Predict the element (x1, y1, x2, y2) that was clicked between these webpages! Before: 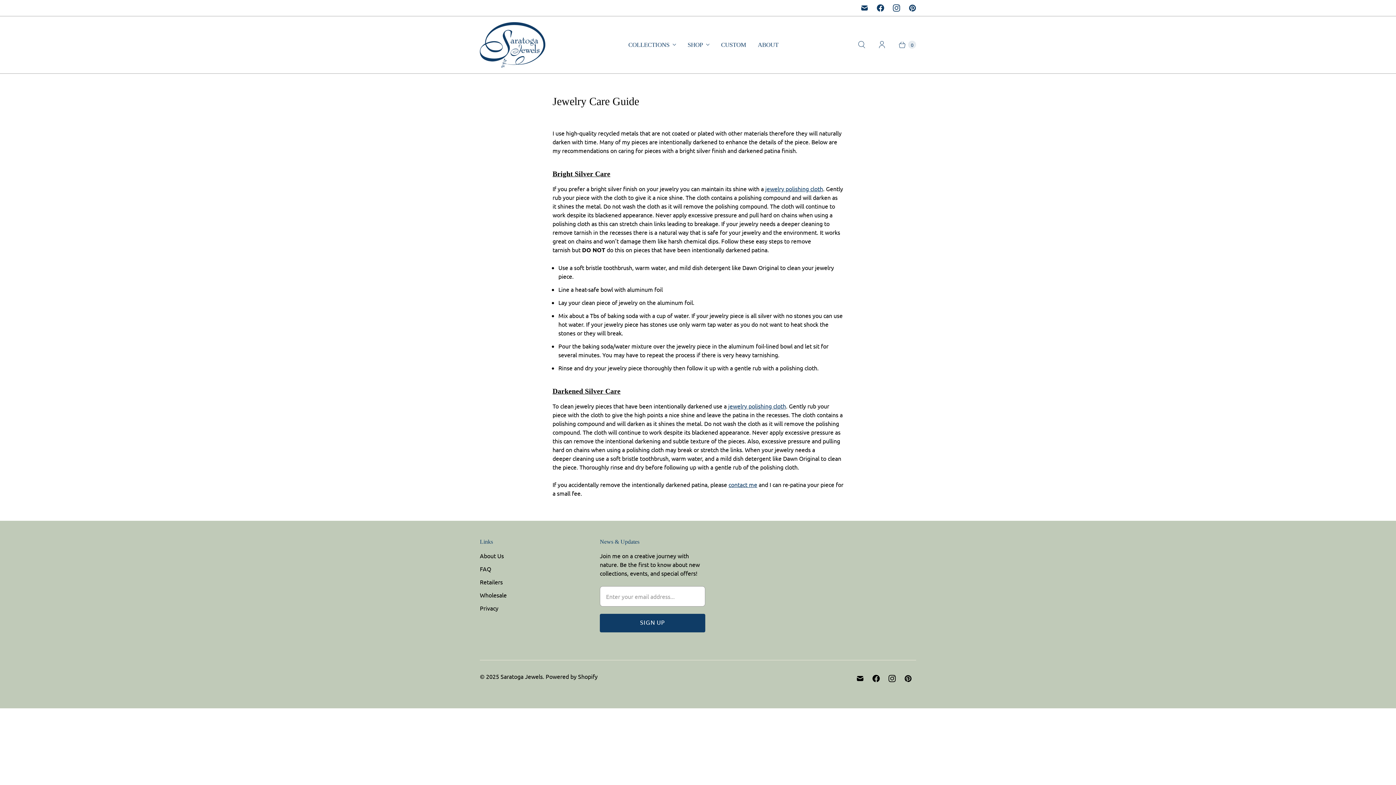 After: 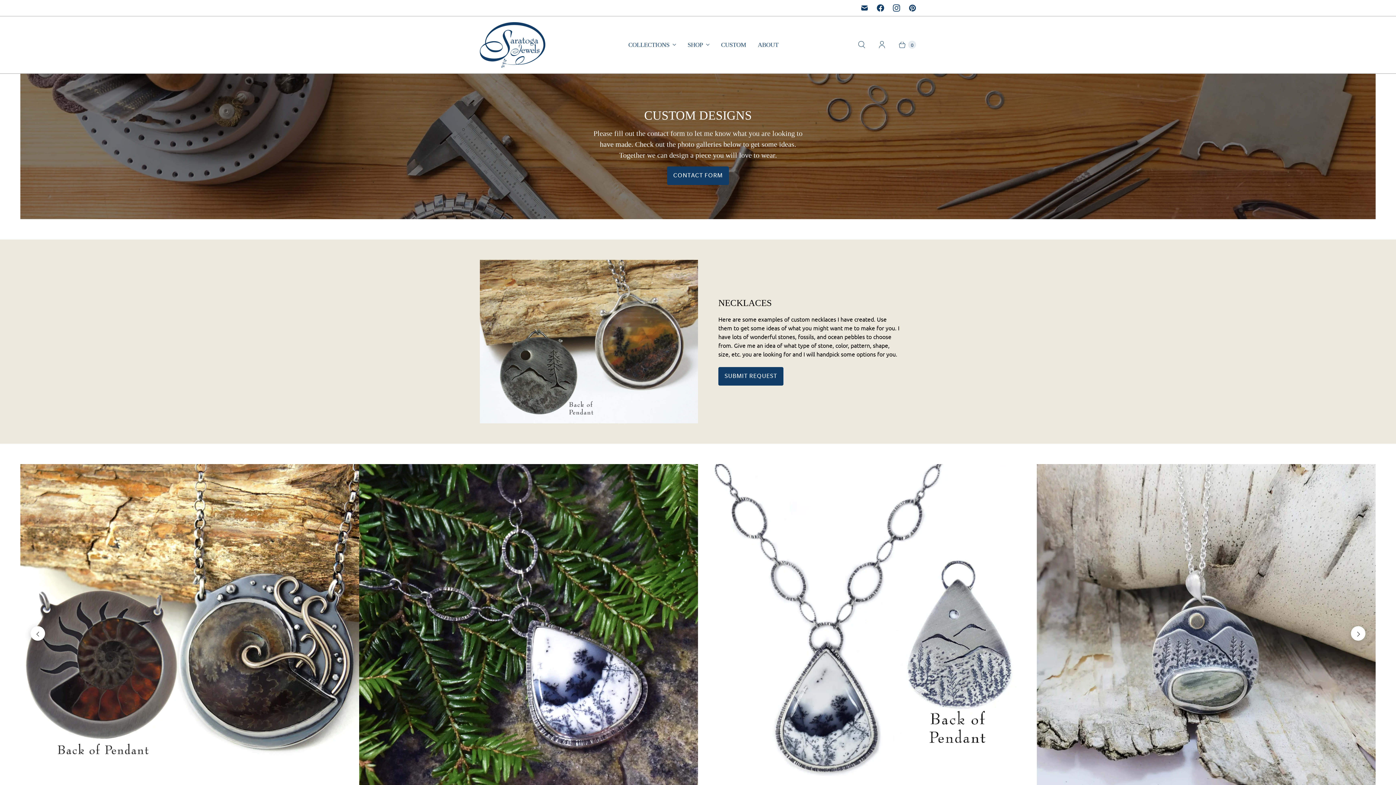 Action: bbox: (715, 35, 752, 53) label: CUSTOM